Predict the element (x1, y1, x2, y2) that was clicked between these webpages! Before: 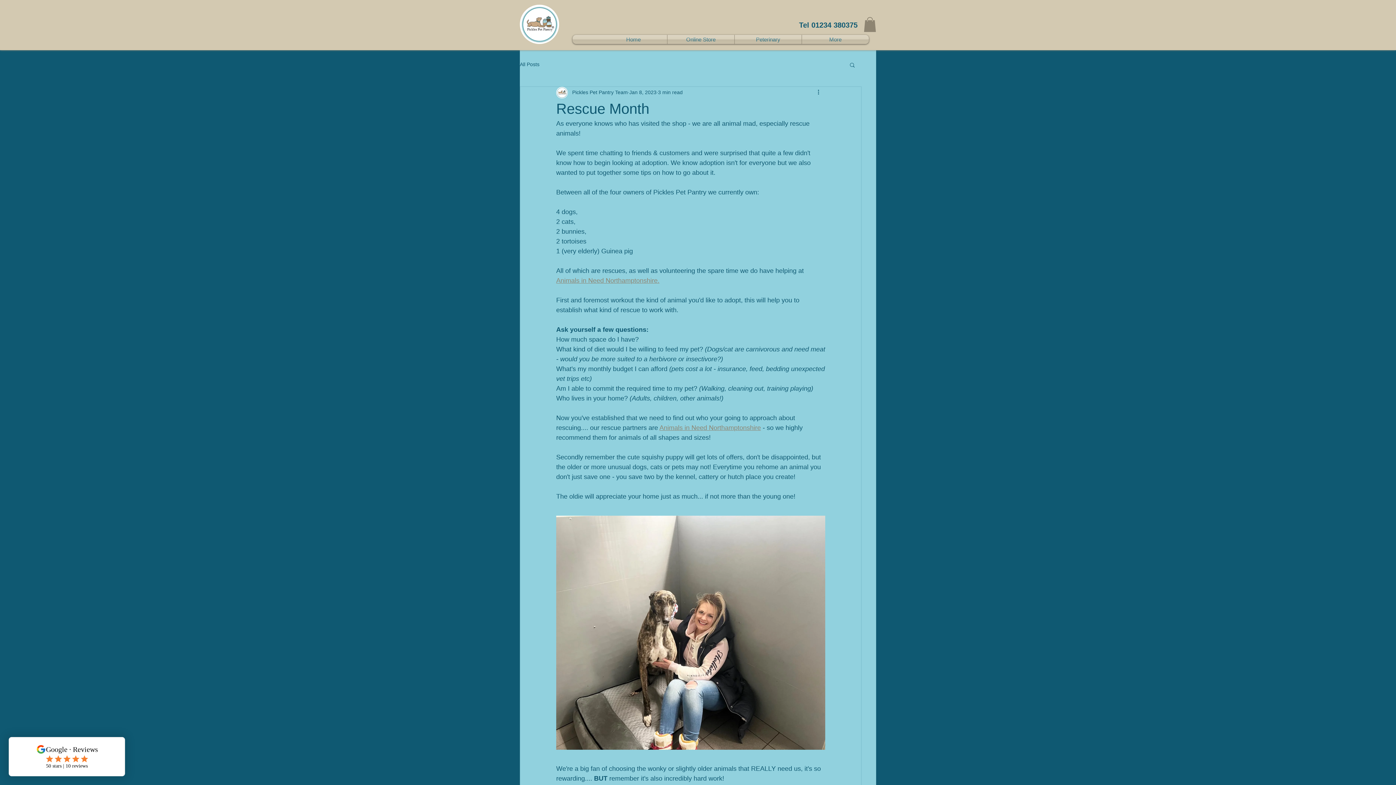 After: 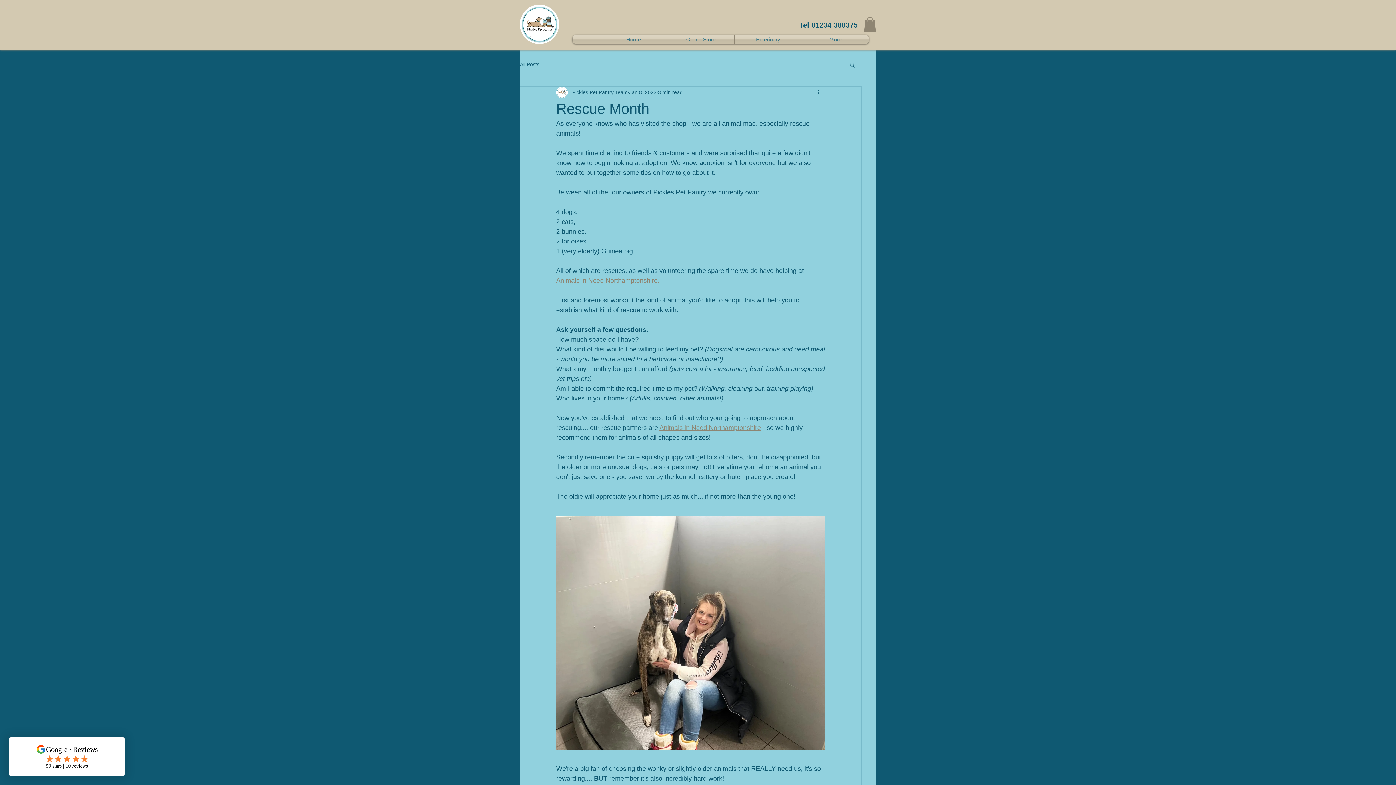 Action: bbox: (864, 17, 876, 31)